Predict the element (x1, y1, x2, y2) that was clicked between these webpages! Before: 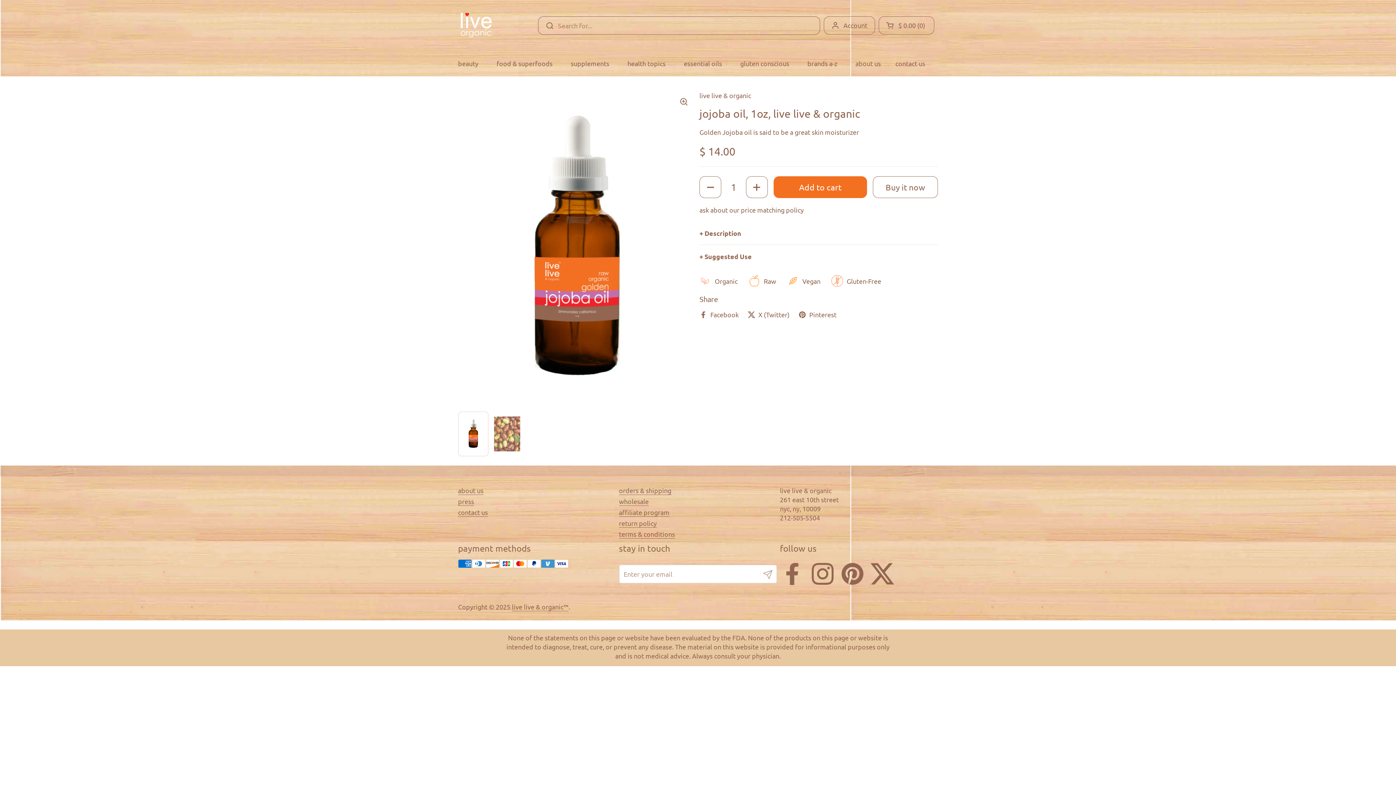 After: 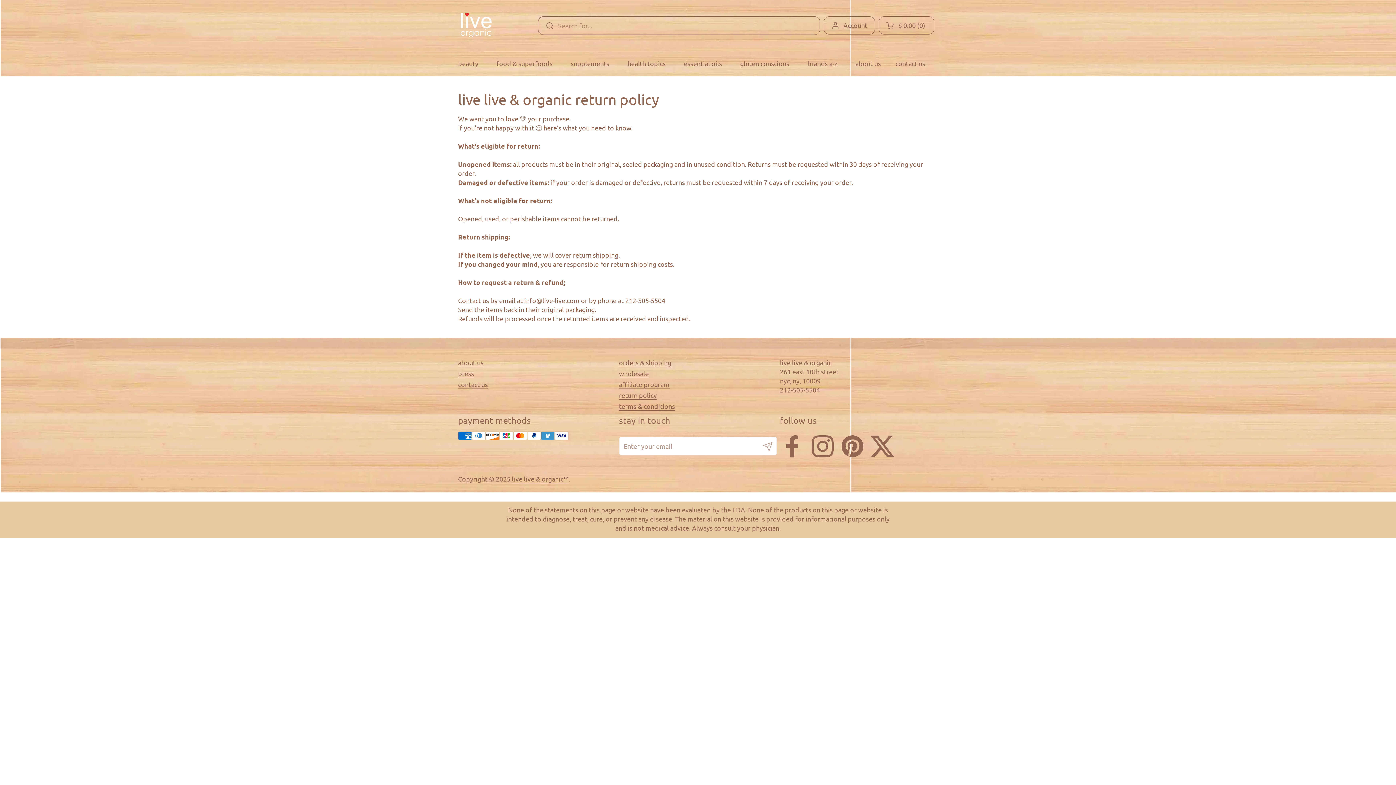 Action: label: return policy bbox: (619, 519, 656, 527)